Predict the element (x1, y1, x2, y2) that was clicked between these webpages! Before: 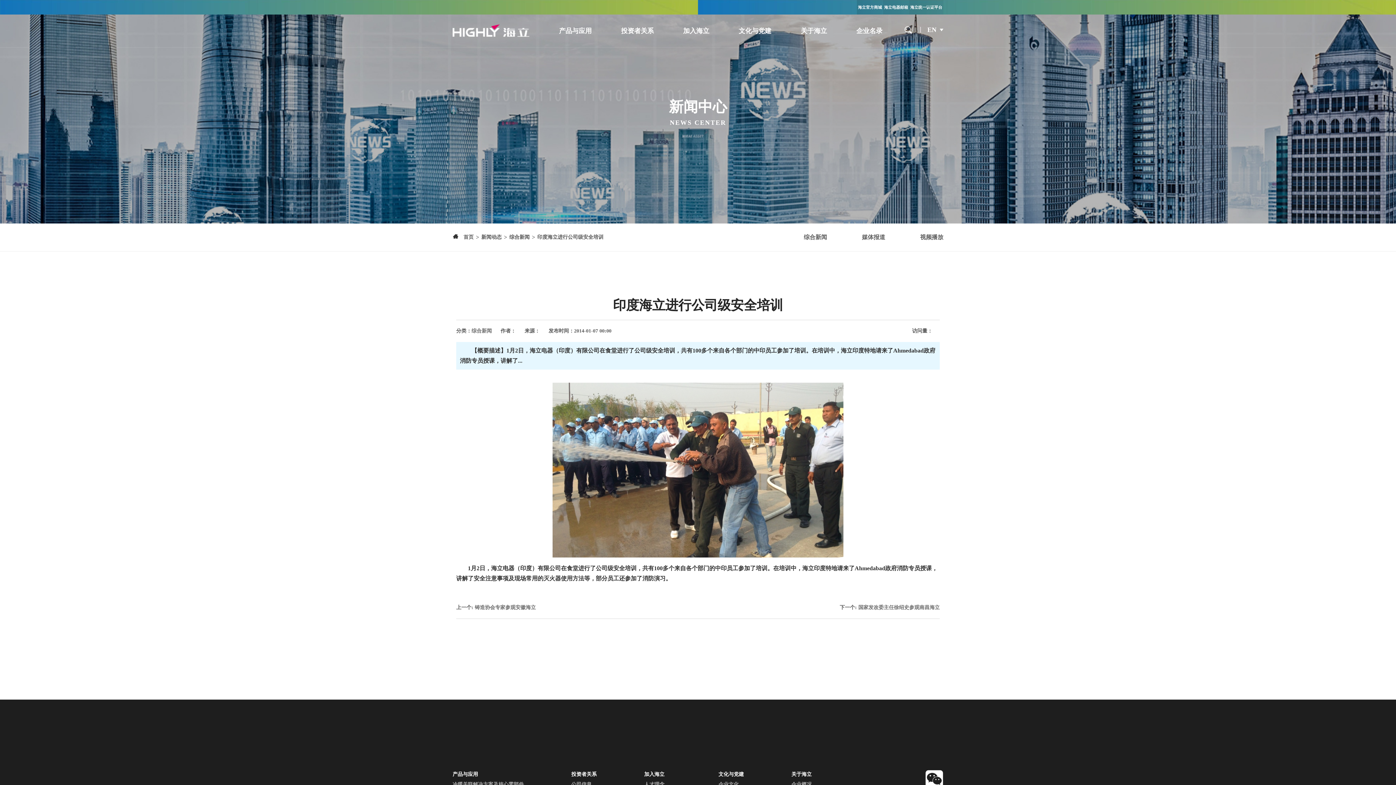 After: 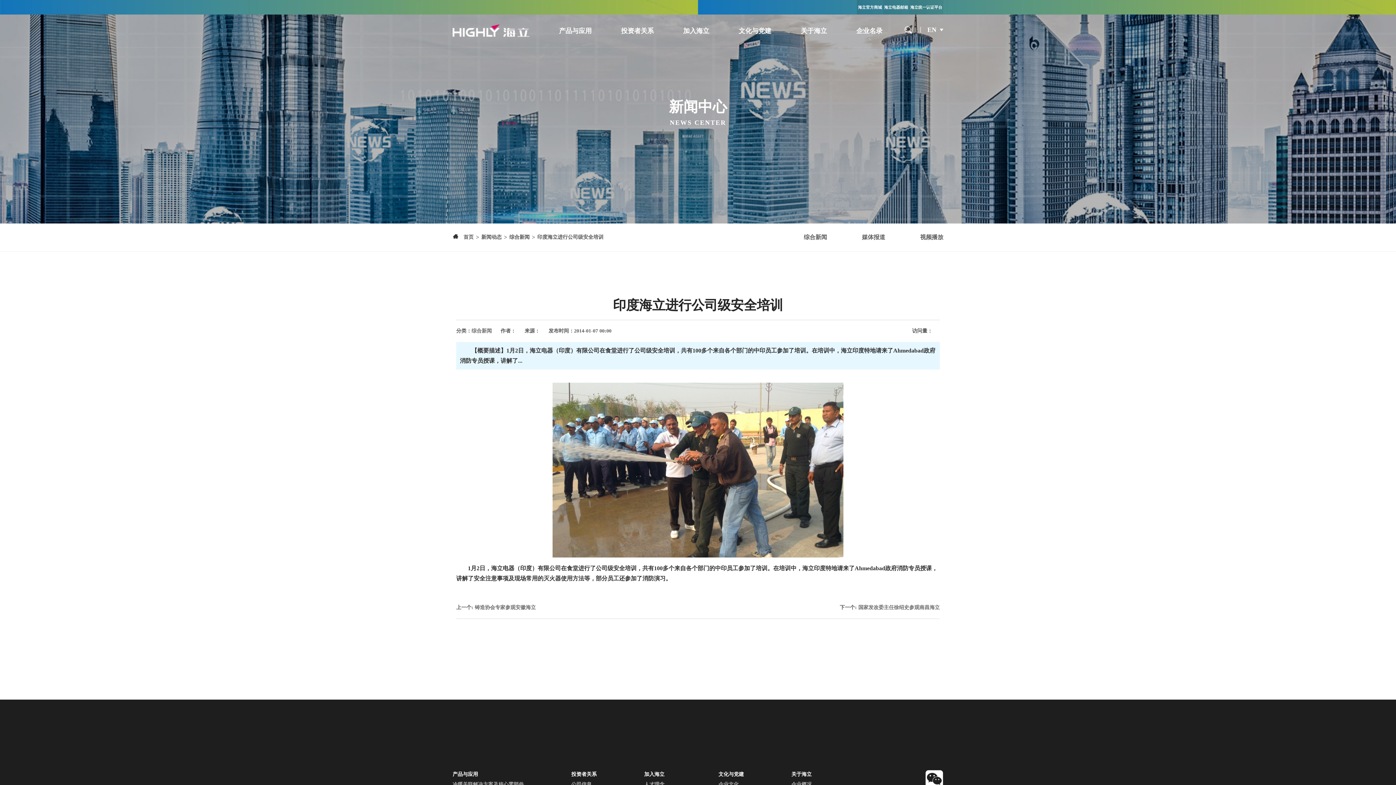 Action: bbox: (571, 769, 596, 780) label: 投资者关系